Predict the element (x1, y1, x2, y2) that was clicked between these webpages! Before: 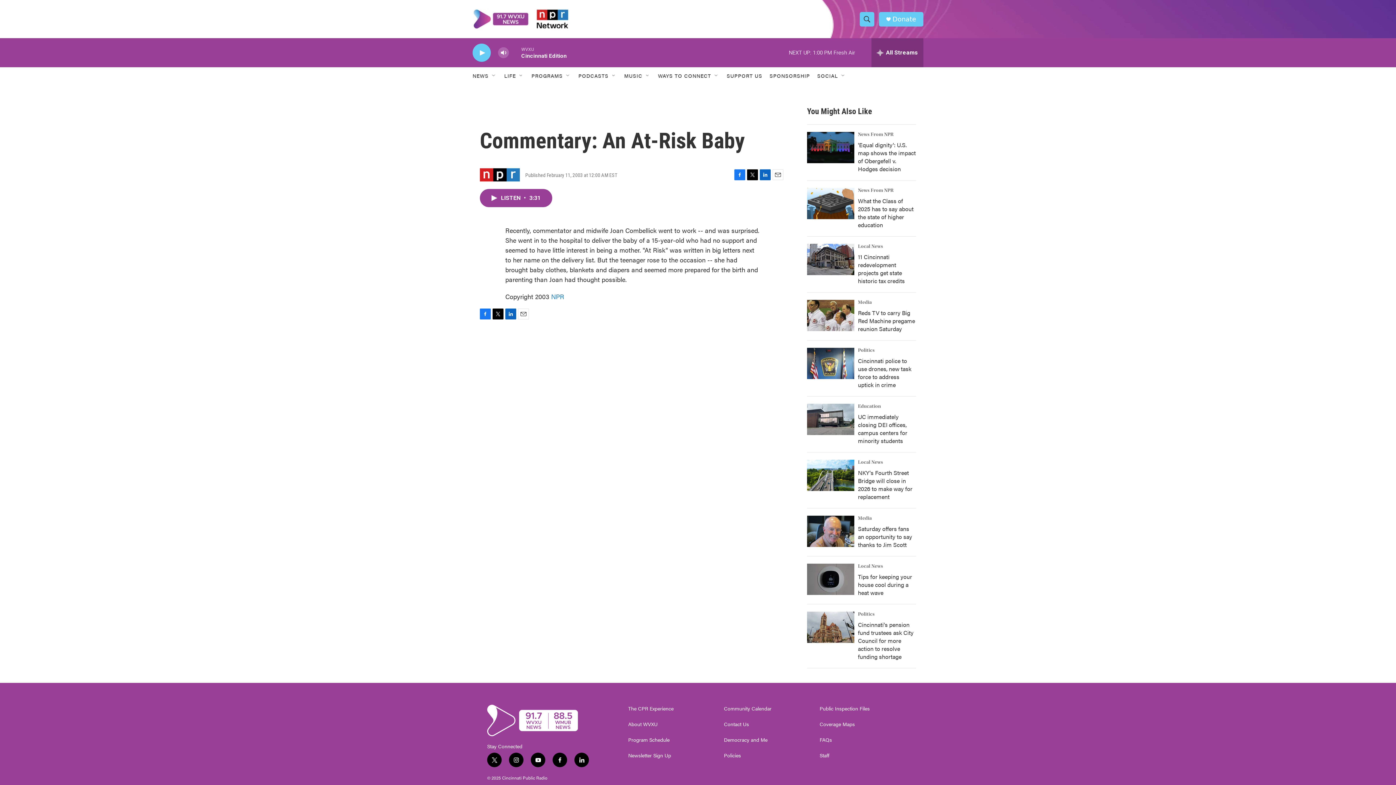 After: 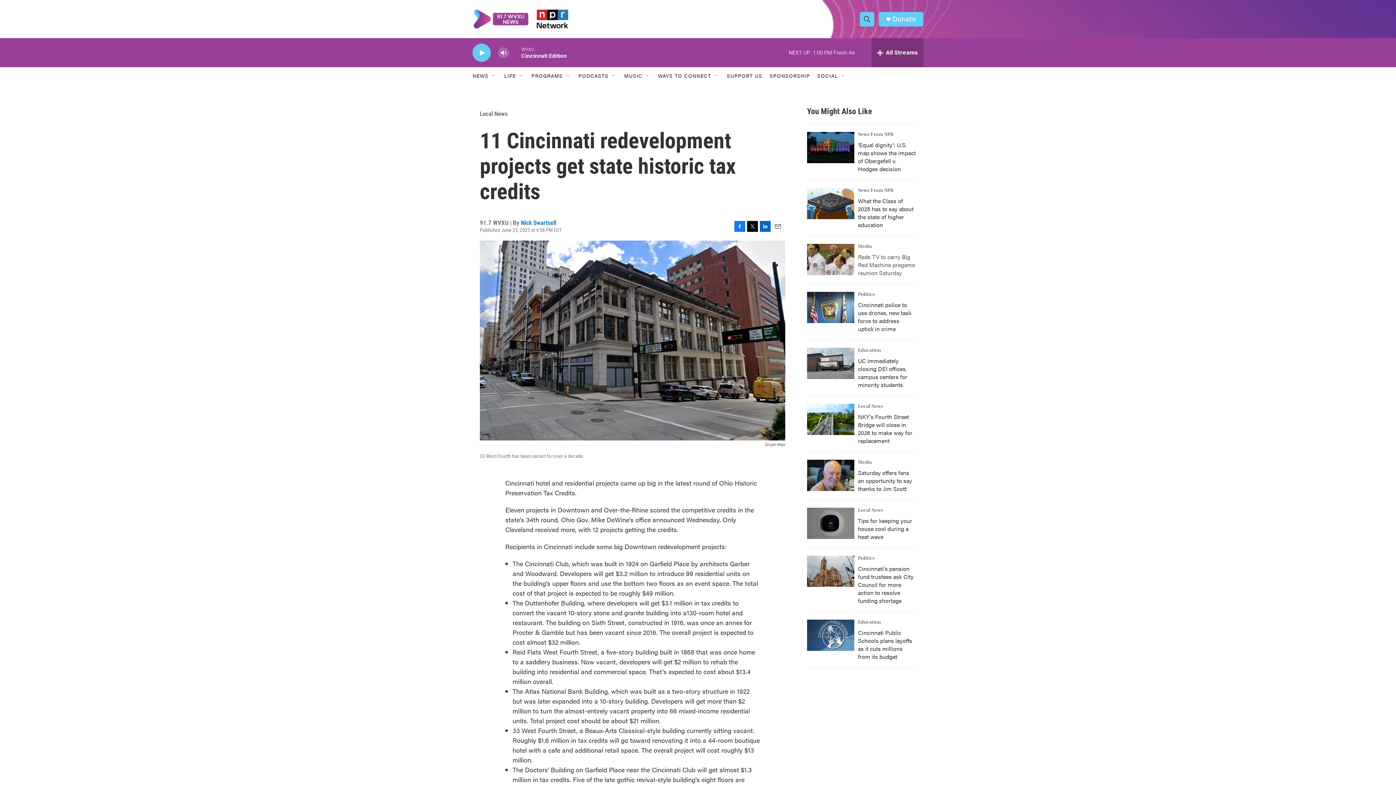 Action: bbox: (858, 252, 905, 285) label: 11 Cincinnati redevelopment projects get state historic tax credits